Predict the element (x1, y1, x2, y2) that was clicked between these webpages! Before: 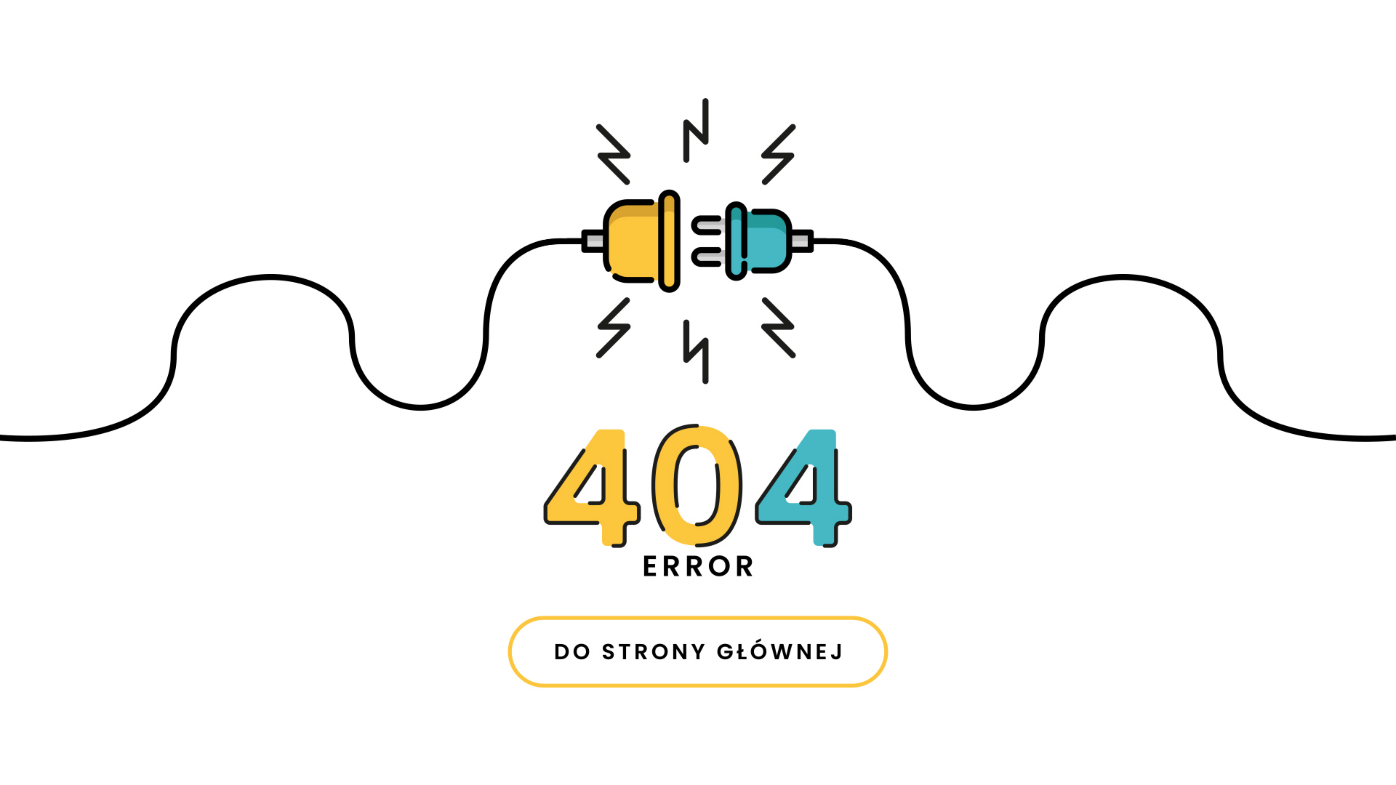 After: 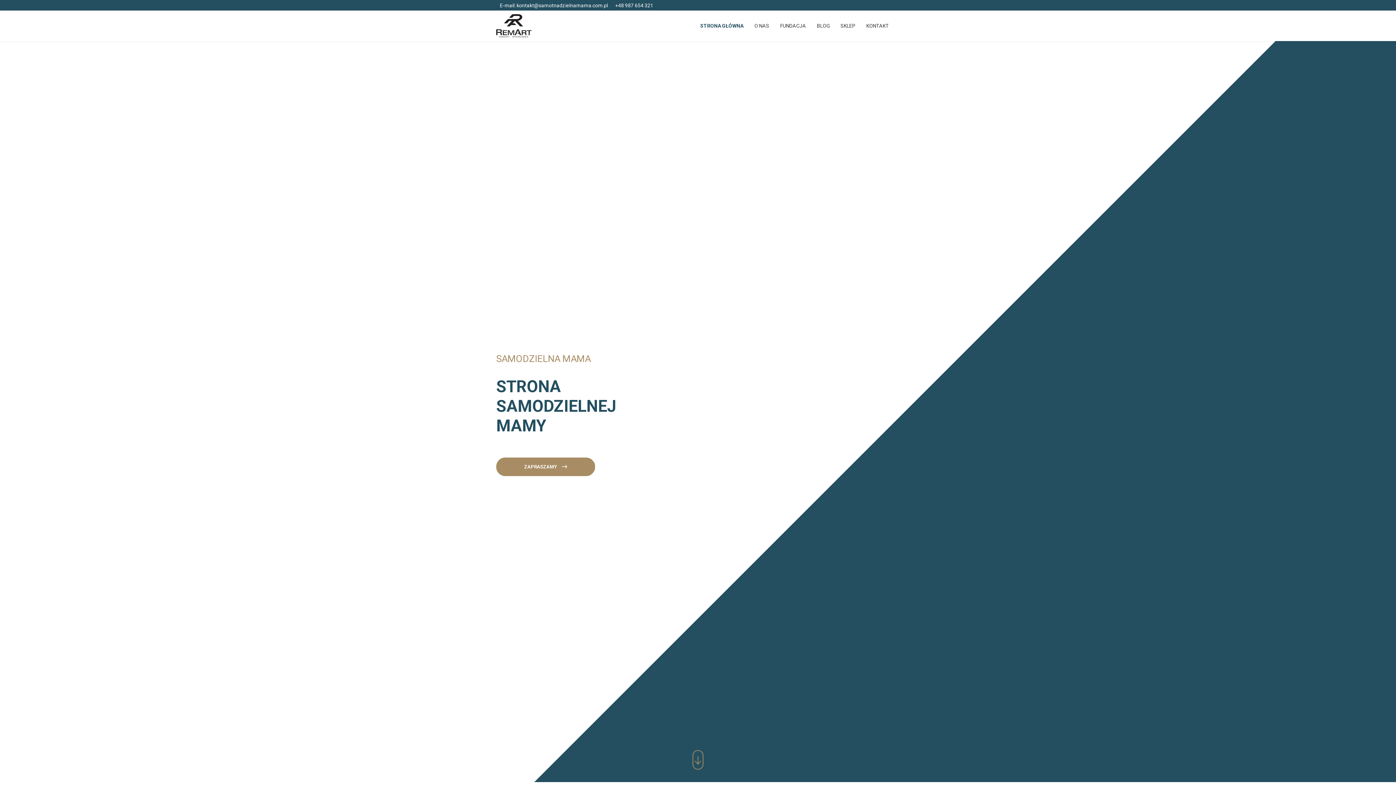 Action: bbox: (0, 0, 1396, 785)